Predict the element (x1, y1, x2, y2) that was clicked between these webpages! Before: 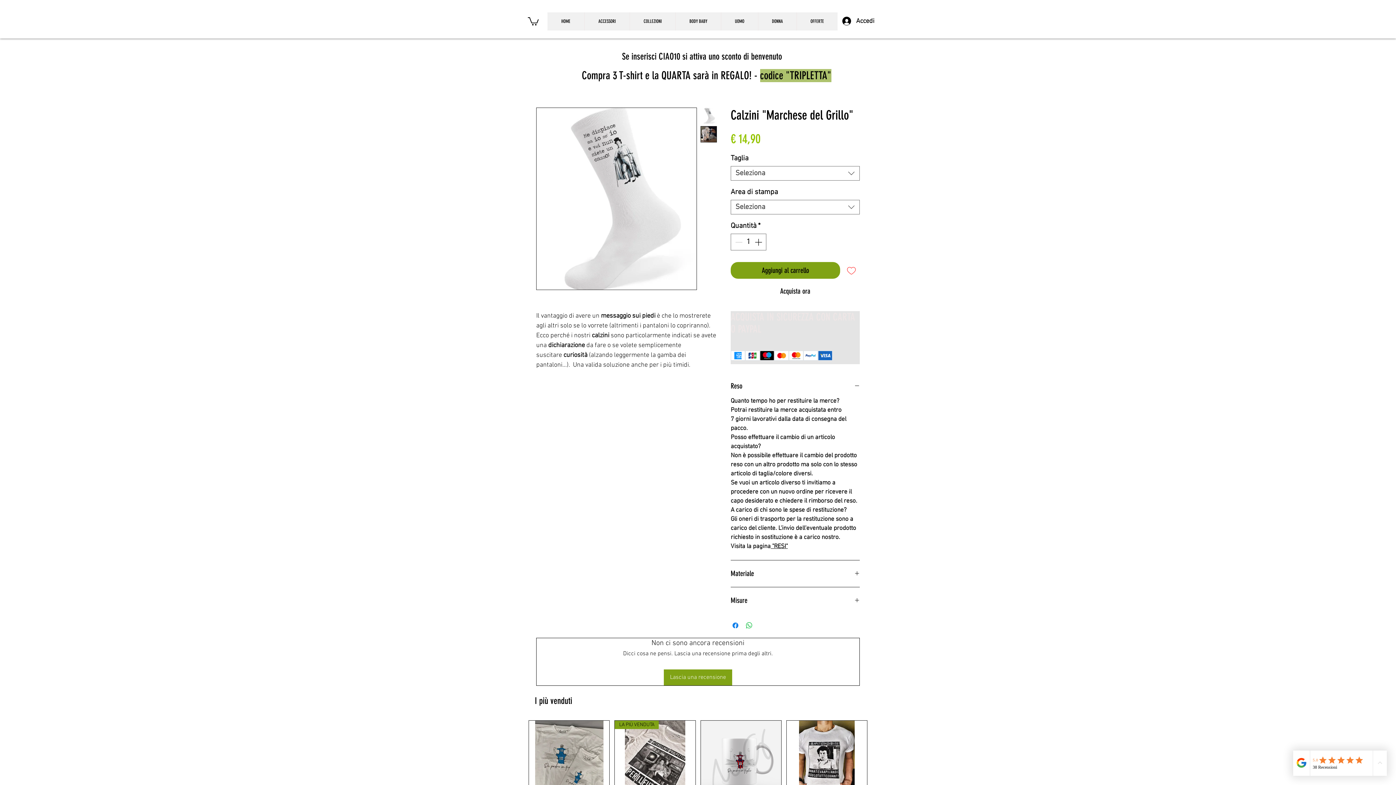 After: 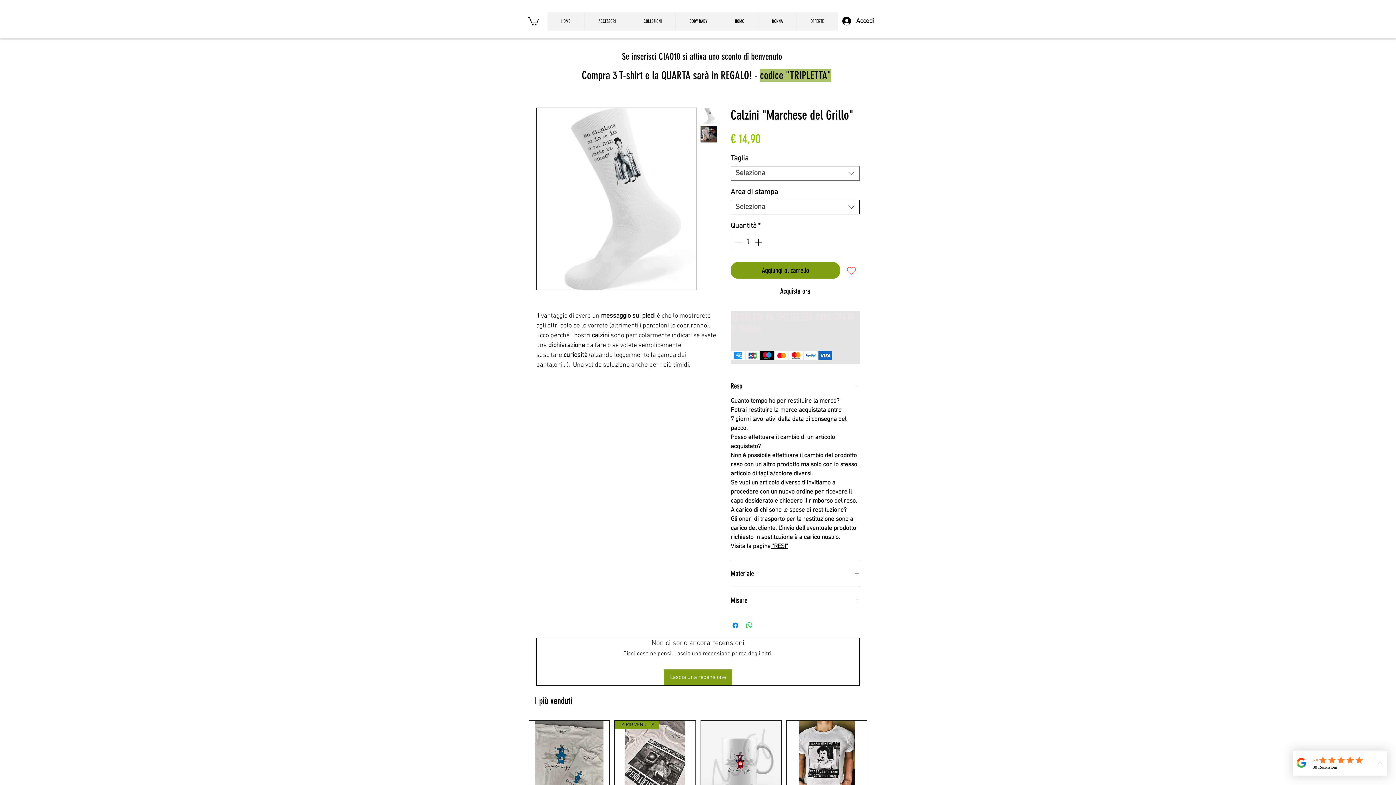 Action: bbox: (730, 200, 860, 214) label: Seleziona